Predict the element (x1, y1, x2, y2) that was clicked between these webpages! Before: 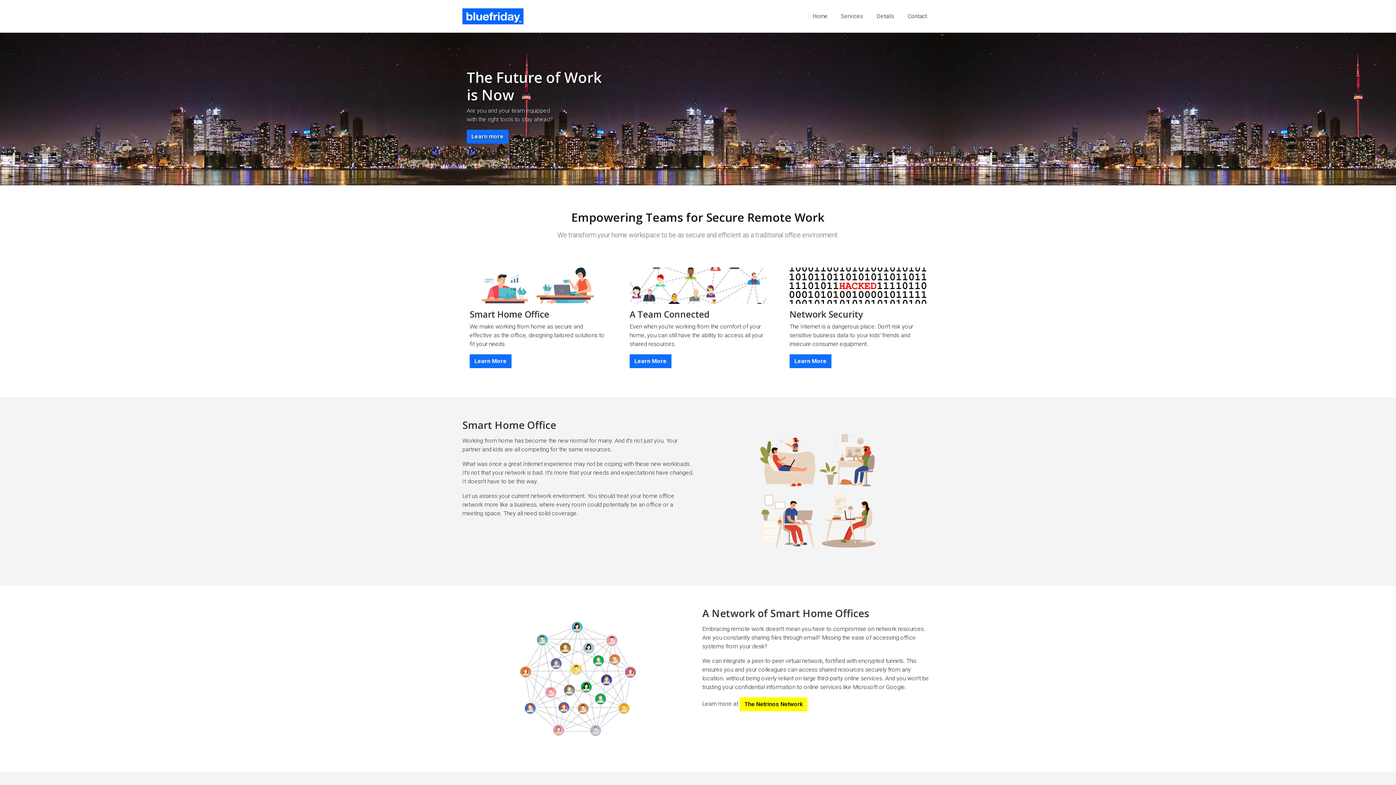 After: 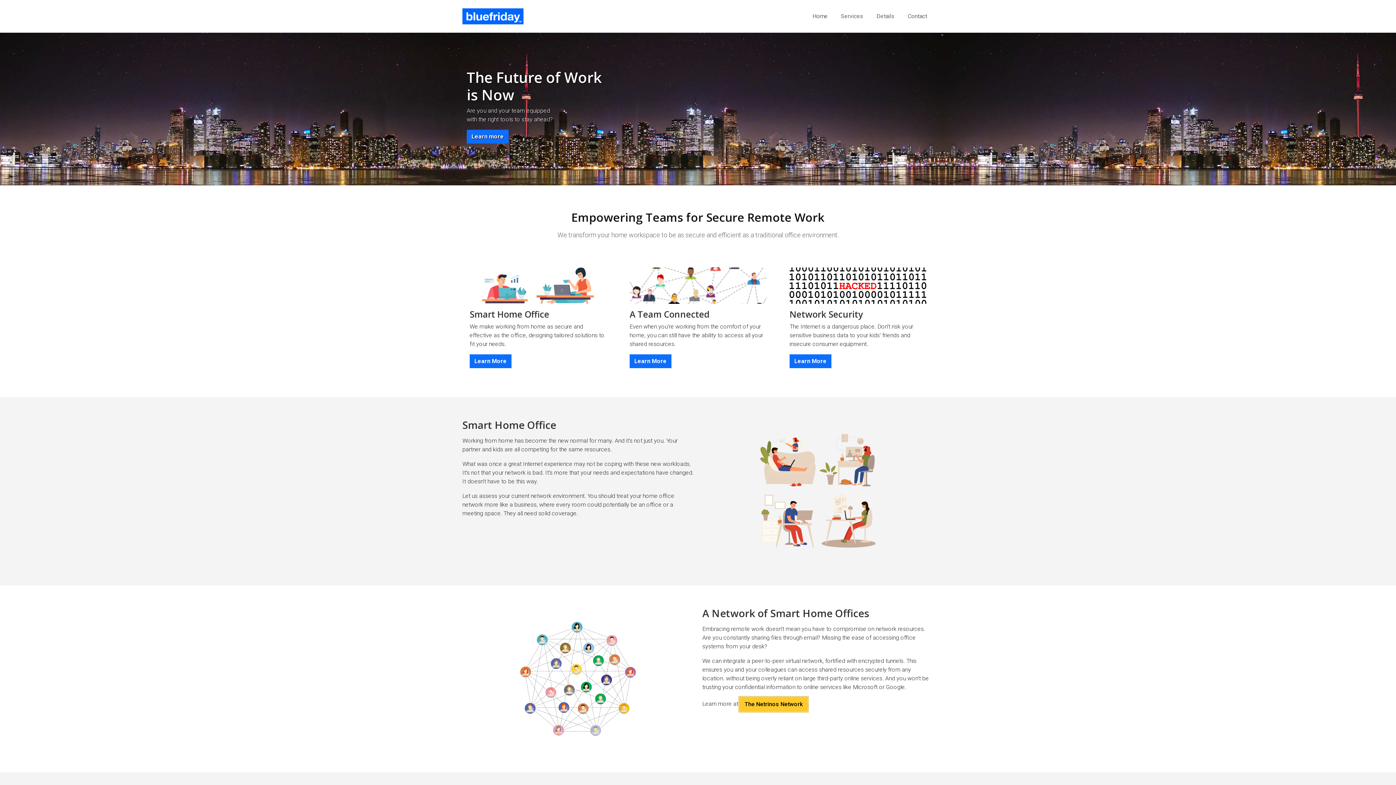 Action: bbox: (740, 697, 807, 711) label: The Netrinos Network